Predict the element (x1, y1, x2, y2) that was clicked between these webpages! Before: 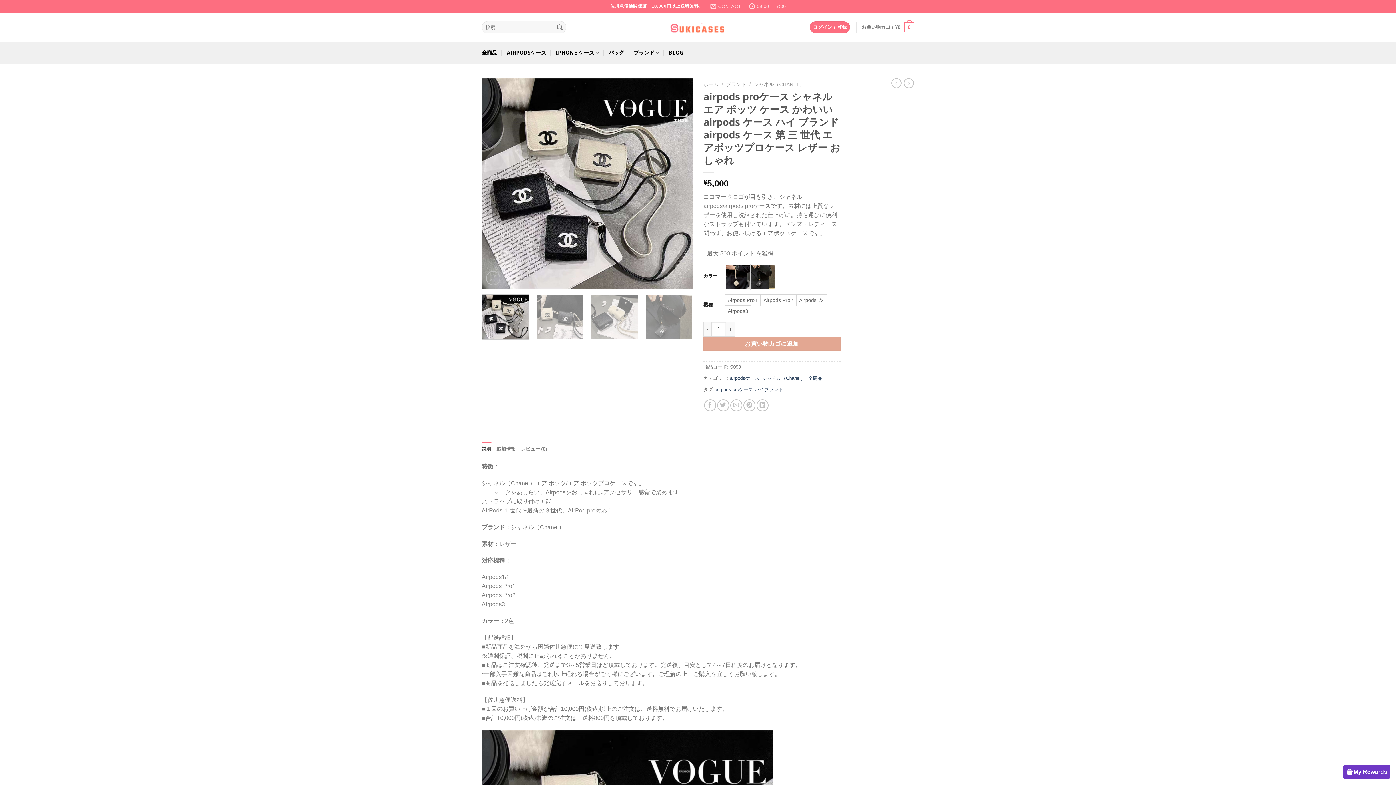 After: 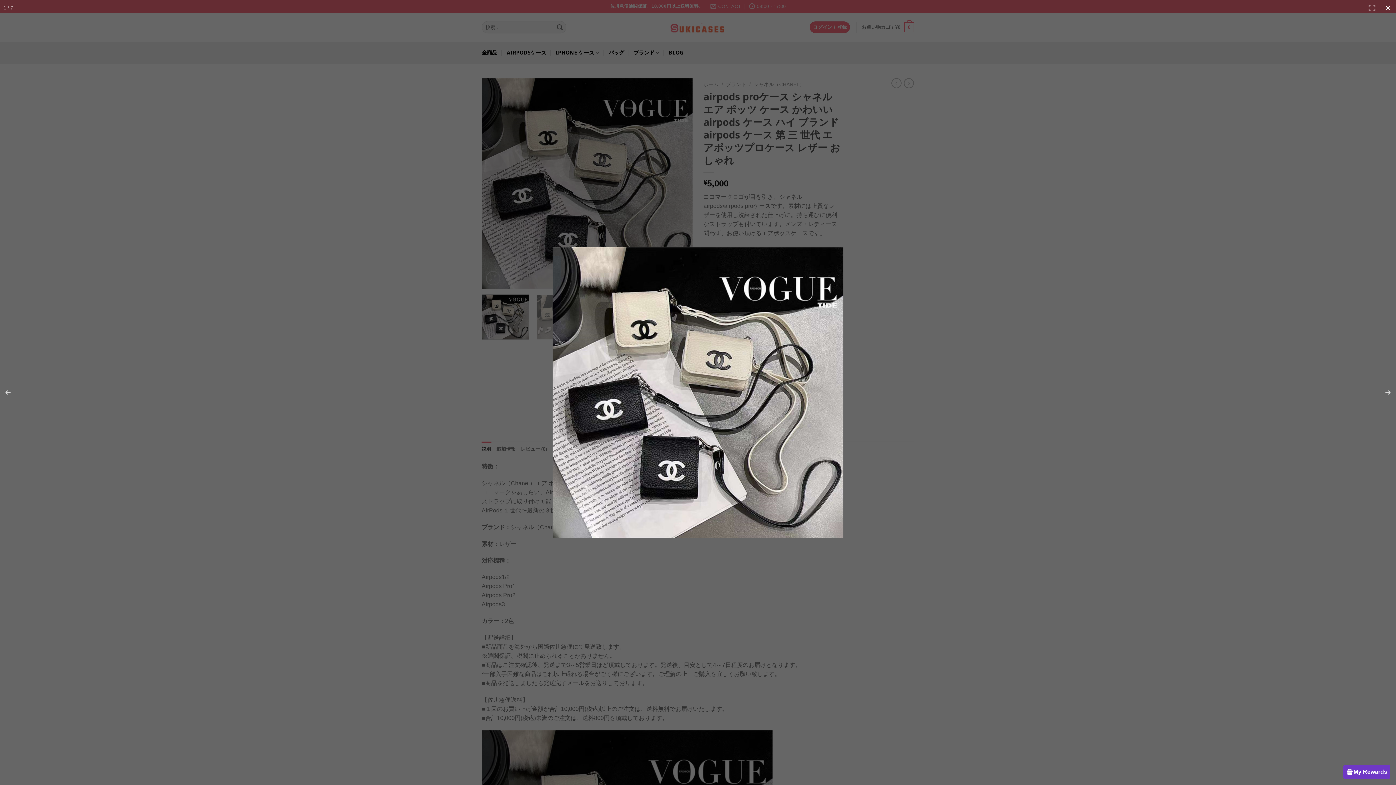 Action: bbox: (481, 180, 692, 186)